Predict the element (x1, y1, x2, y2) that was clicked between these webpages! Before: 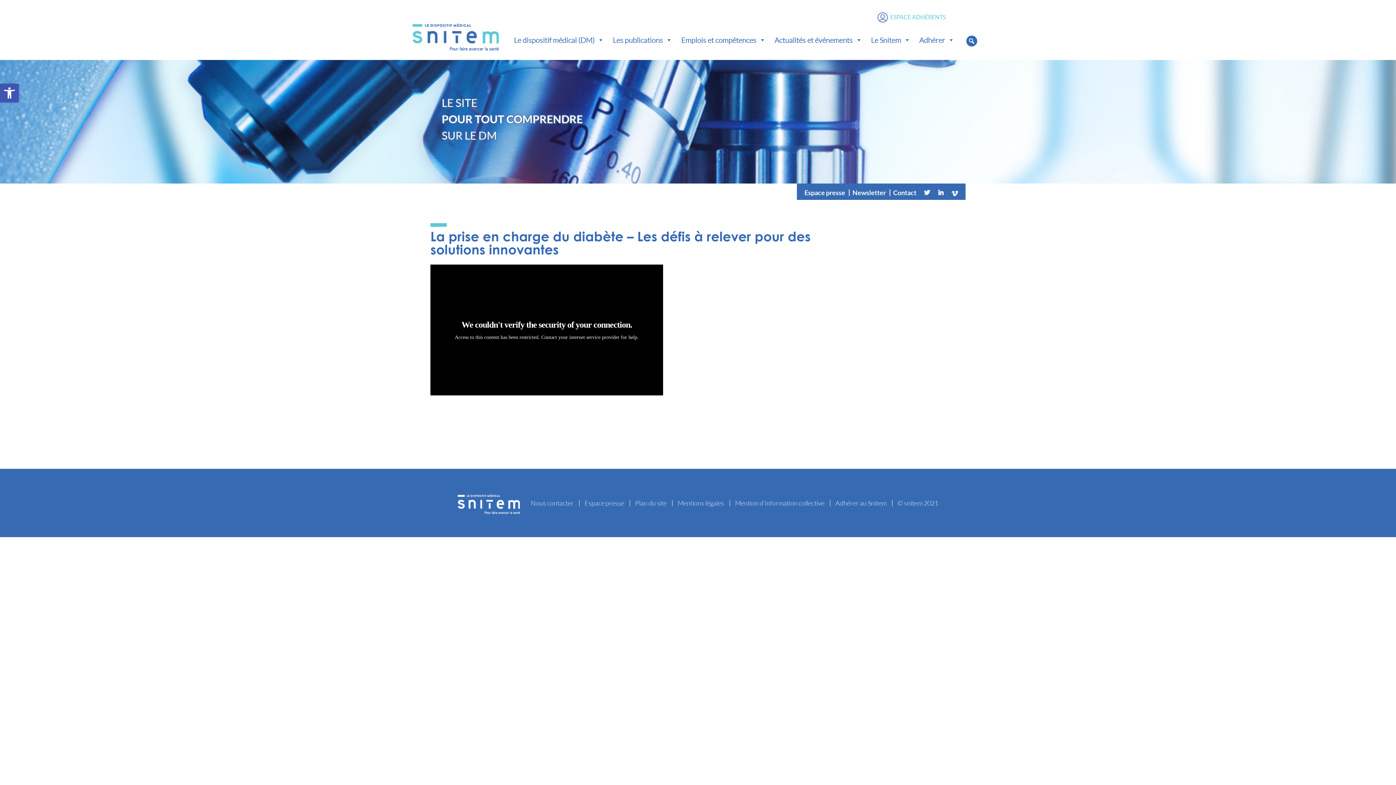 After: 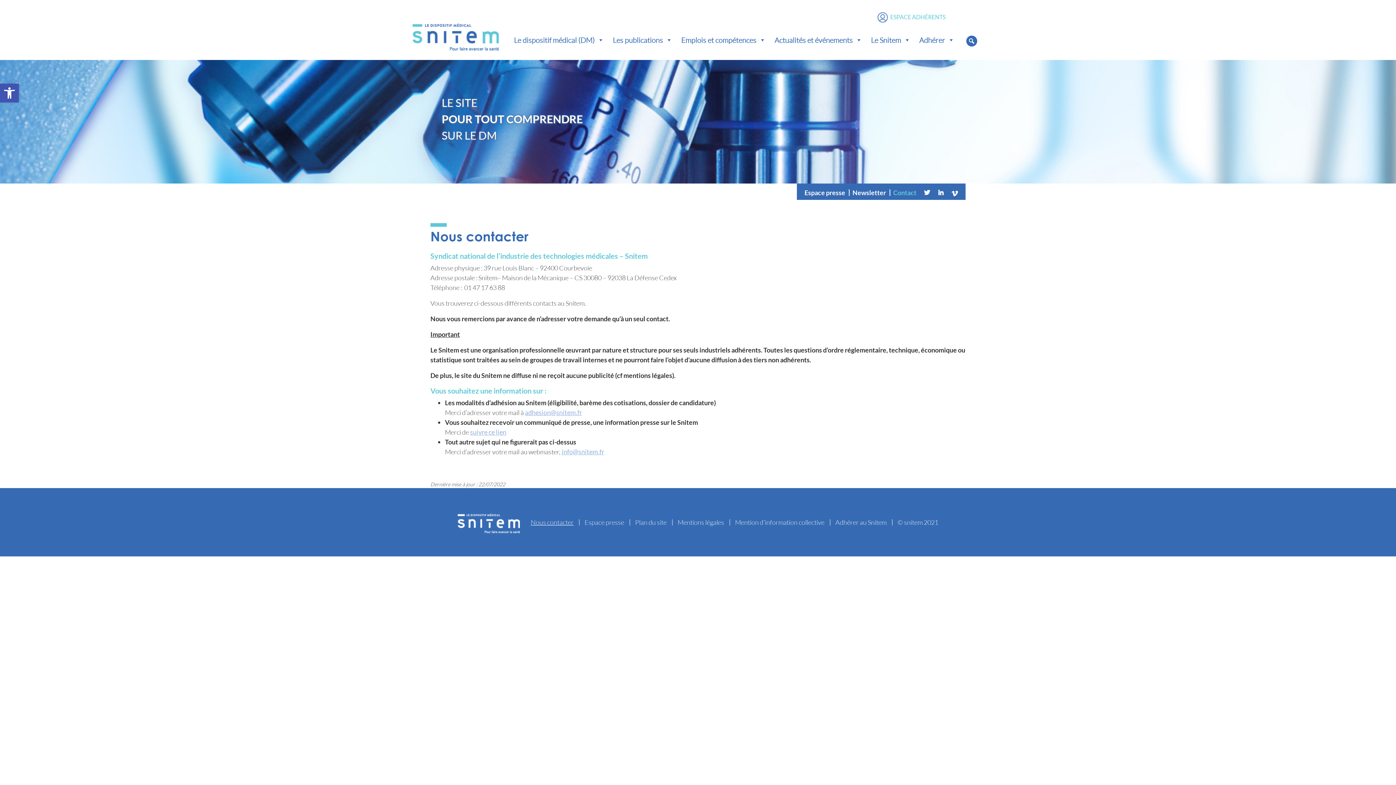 Action: bbox: (889, 185, 920, 200) label: Contact